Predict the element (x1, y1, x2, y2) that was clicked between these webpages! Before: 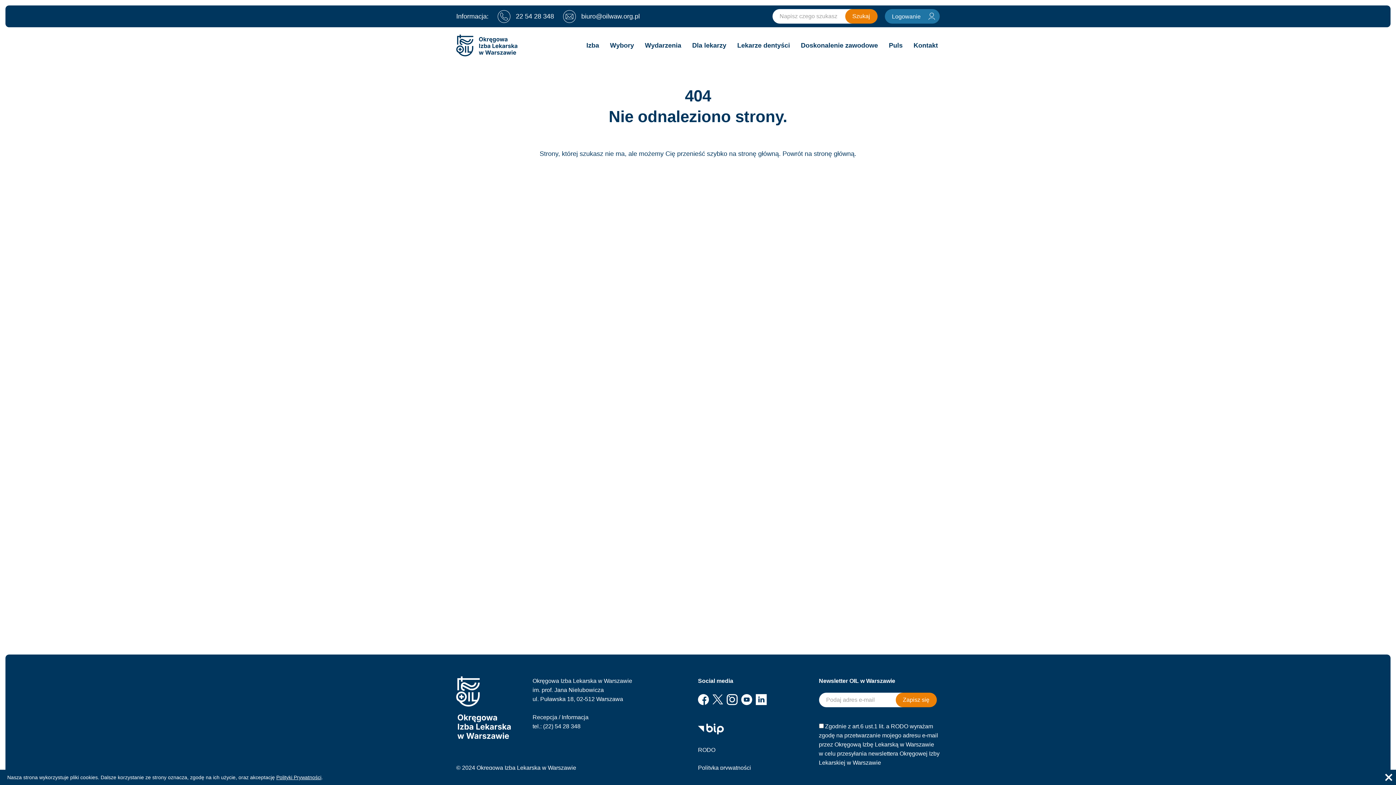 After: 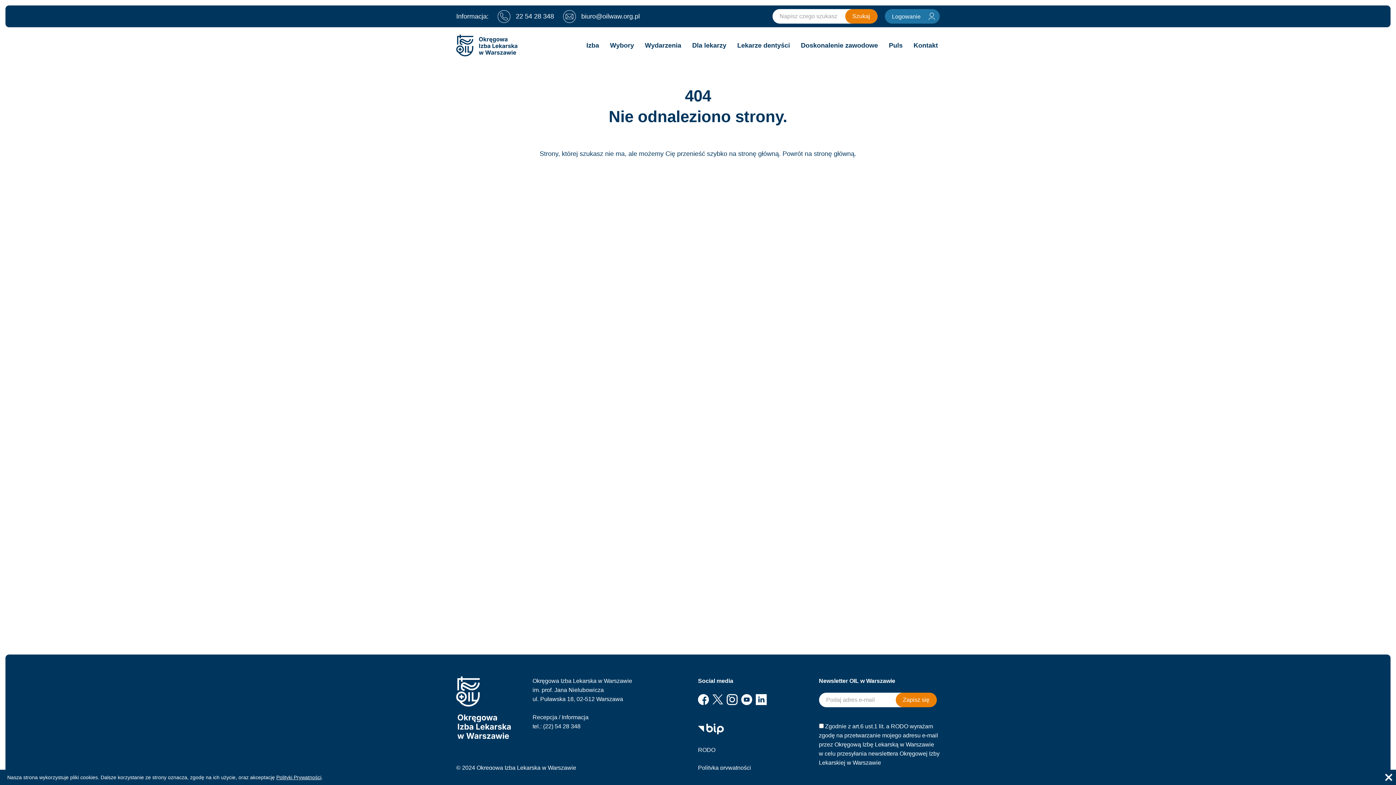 Action: bbox: (726, 694, 737, 707)